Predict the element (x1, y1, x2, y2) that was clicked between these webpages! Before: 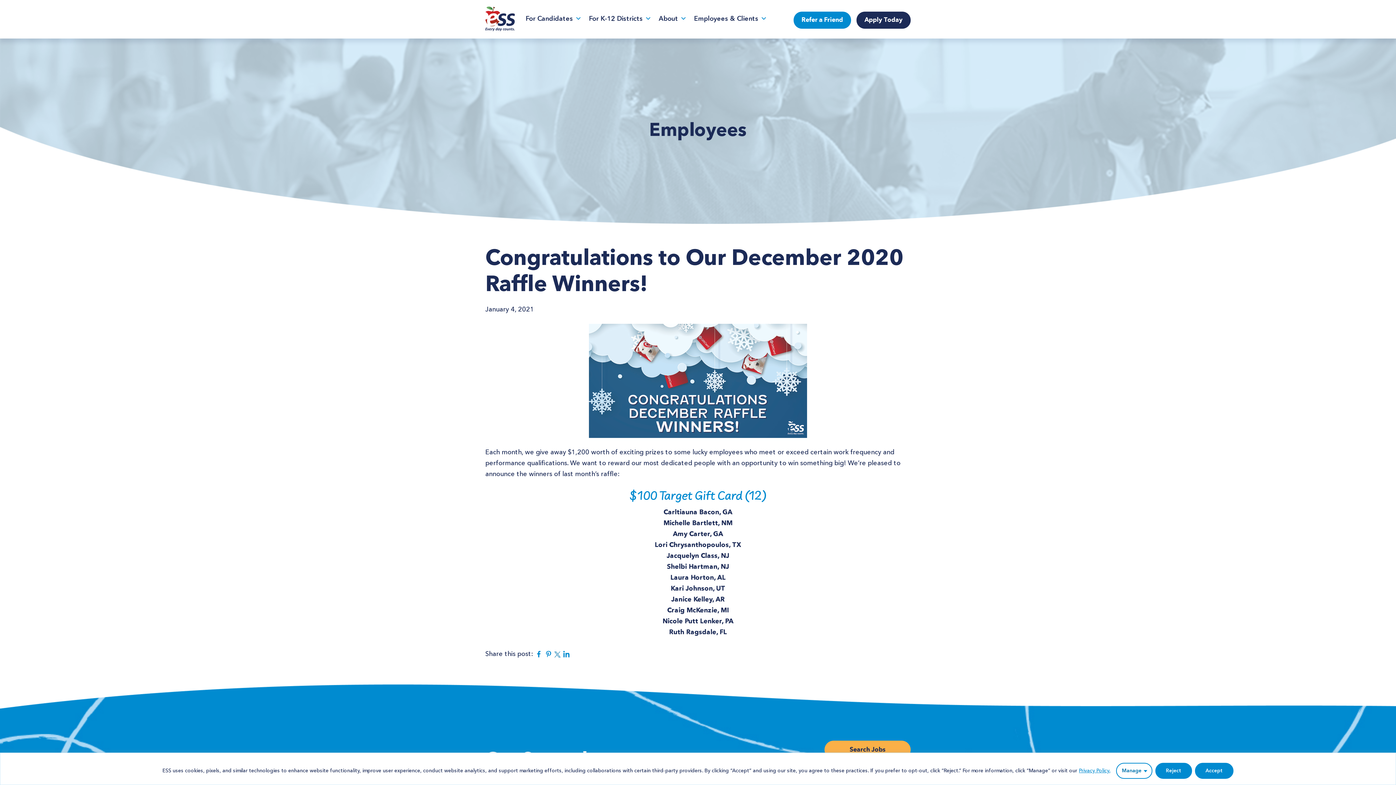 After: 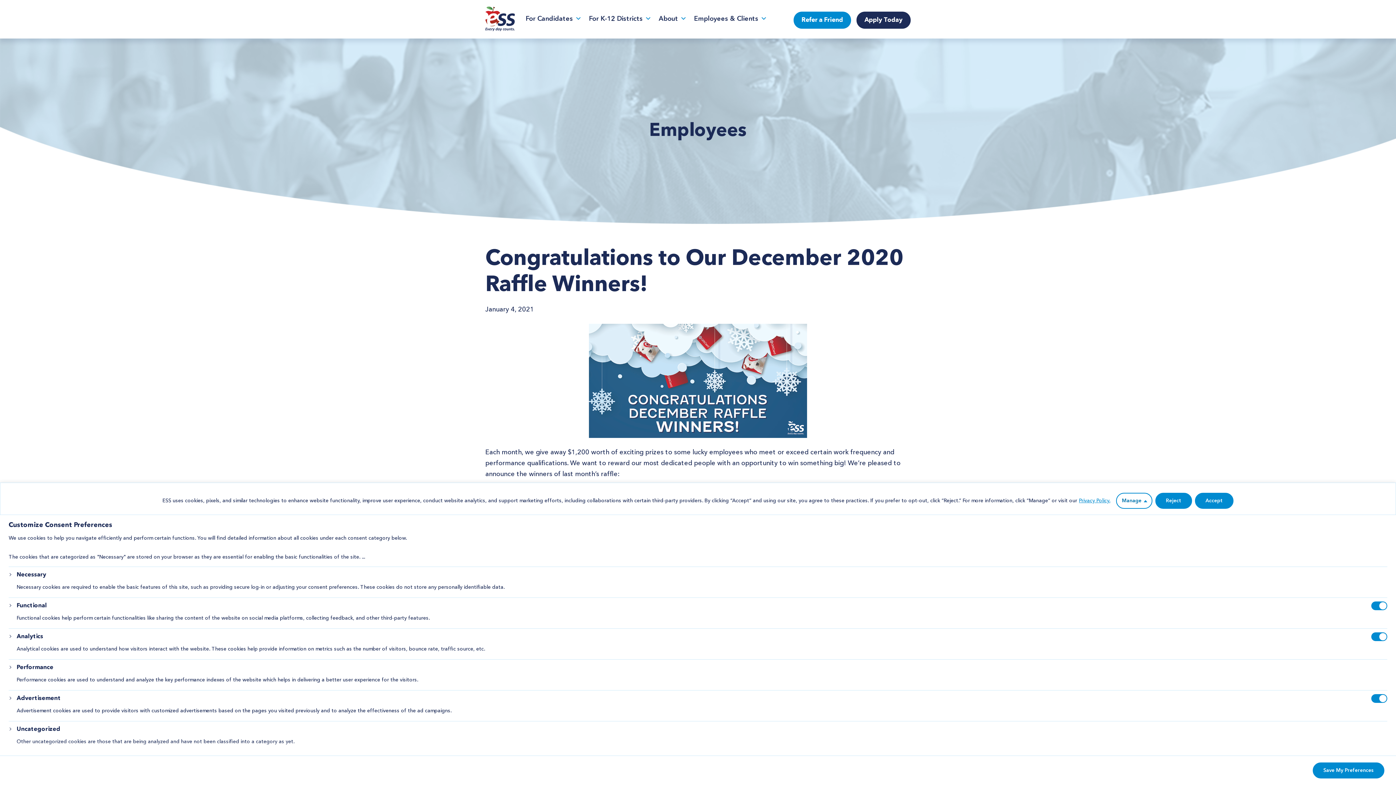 Action: bbox: (1116, 763, 1152, 779) label: Manage